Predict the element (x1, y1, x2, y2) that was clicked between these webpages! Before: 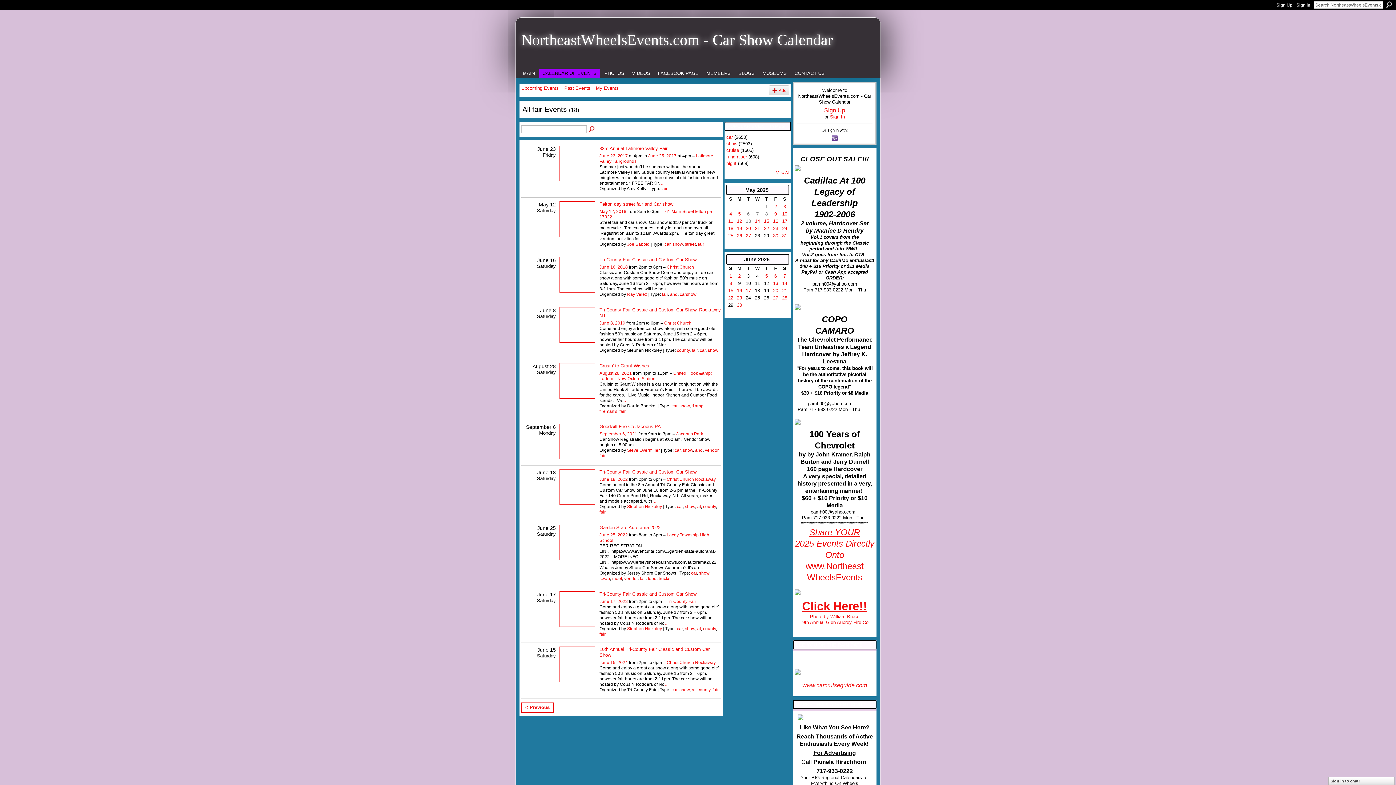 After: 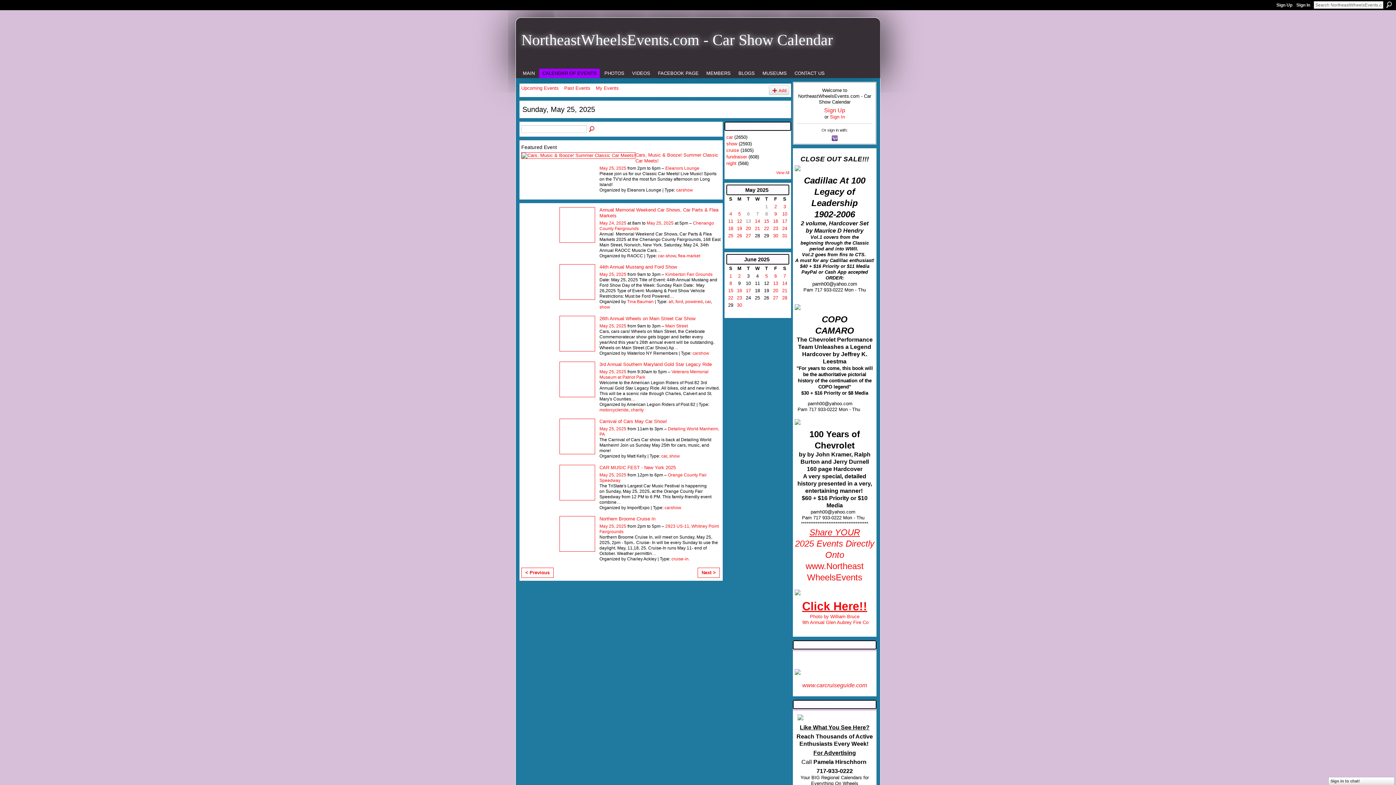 Action: label: 25 bbox: (728, 233, 733, 238)